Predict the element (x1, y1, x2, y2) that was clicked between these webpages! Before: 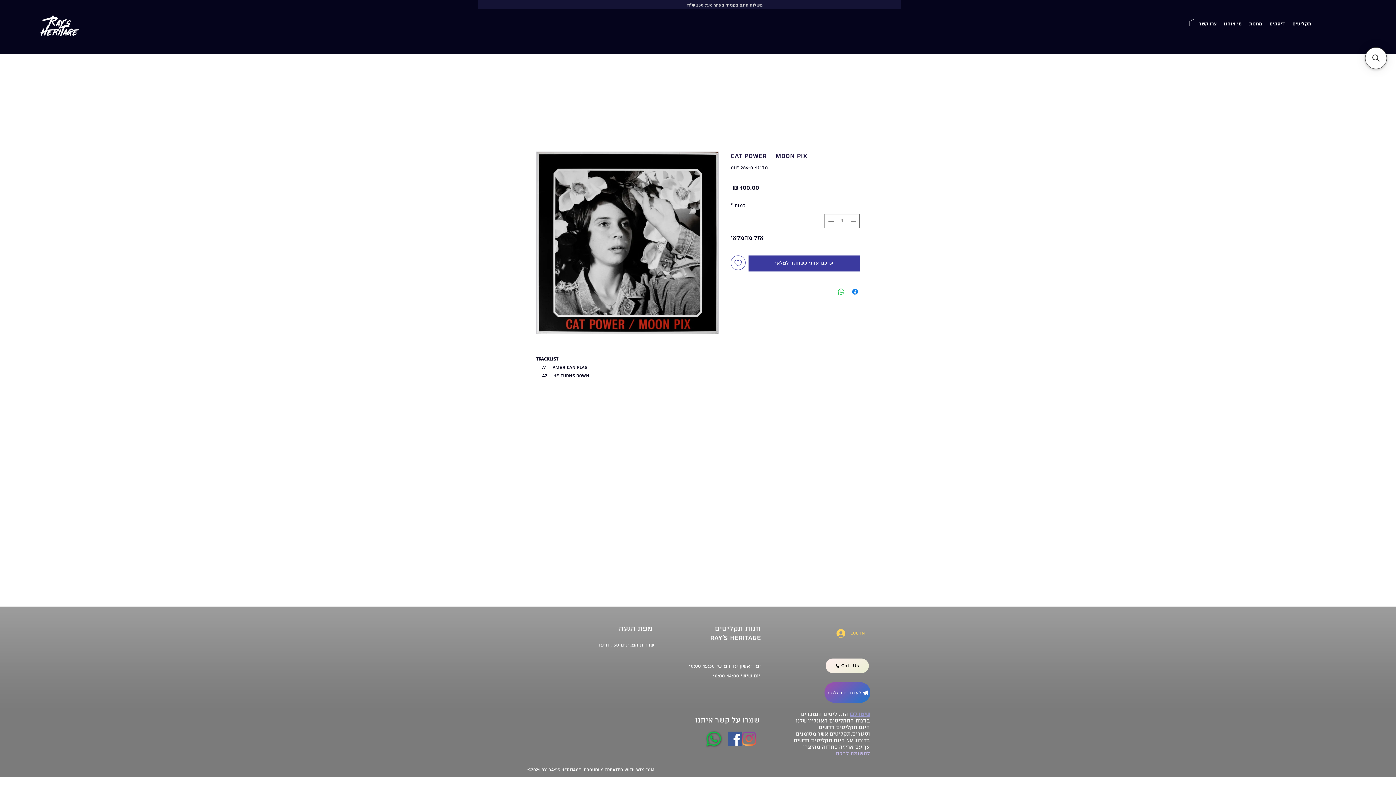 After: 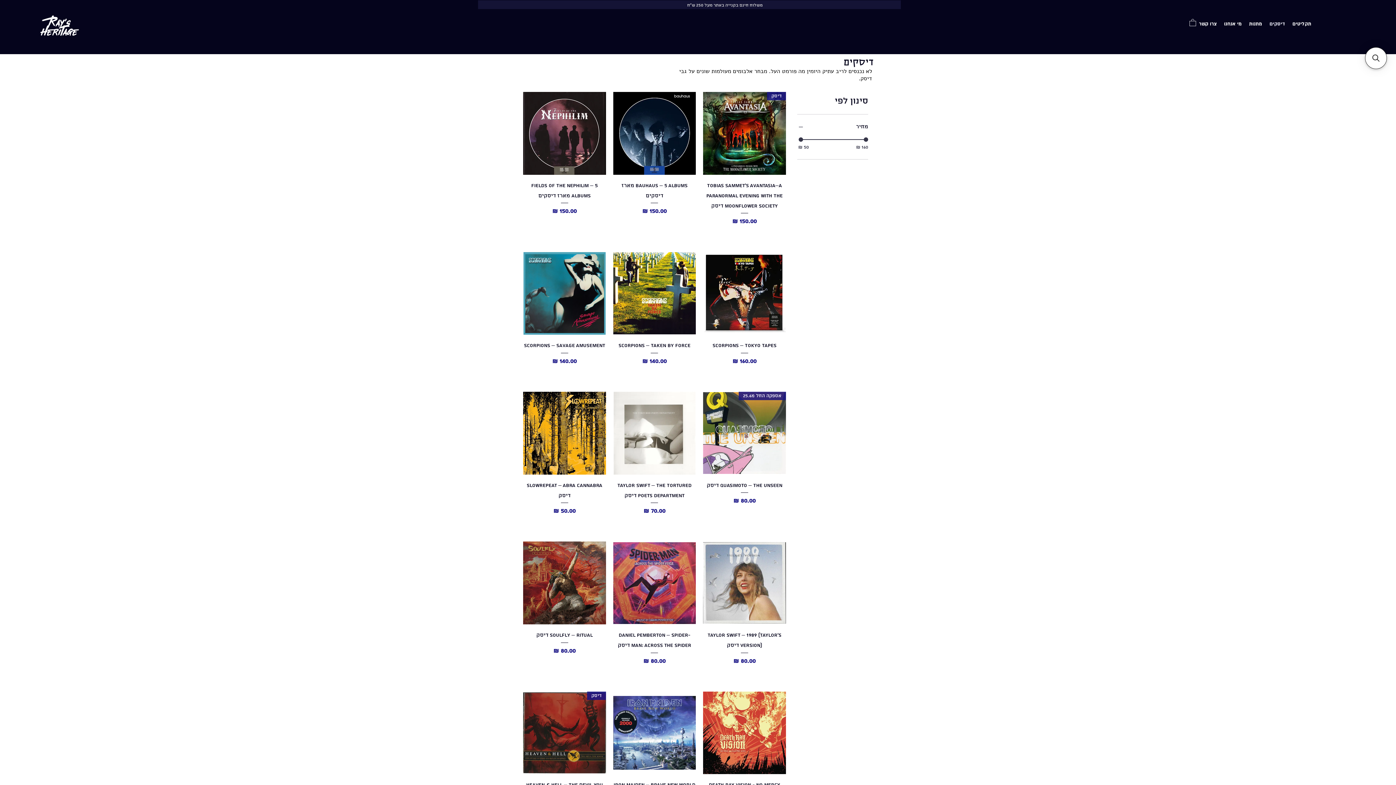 Action: label: דיסקים bbox: (1266, 18, 1289, 29)